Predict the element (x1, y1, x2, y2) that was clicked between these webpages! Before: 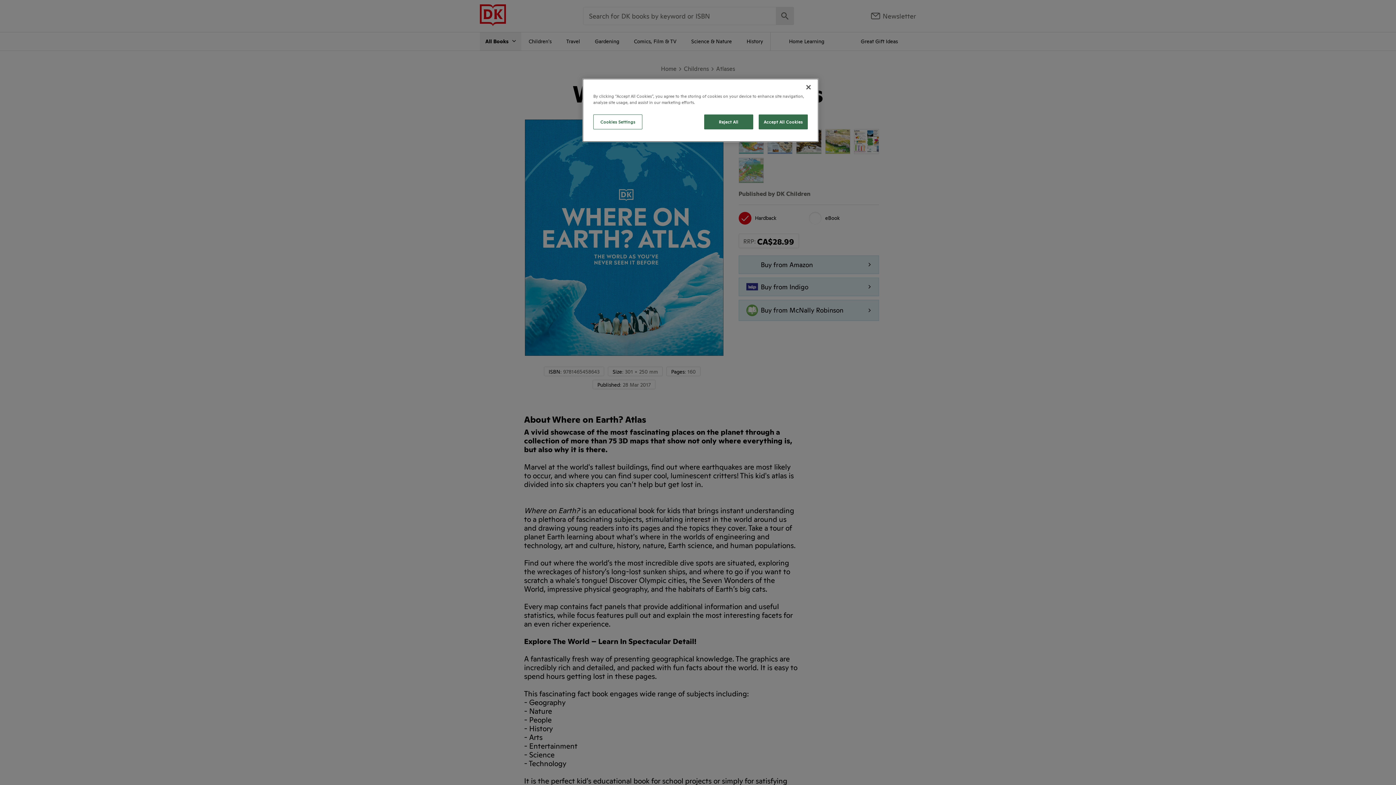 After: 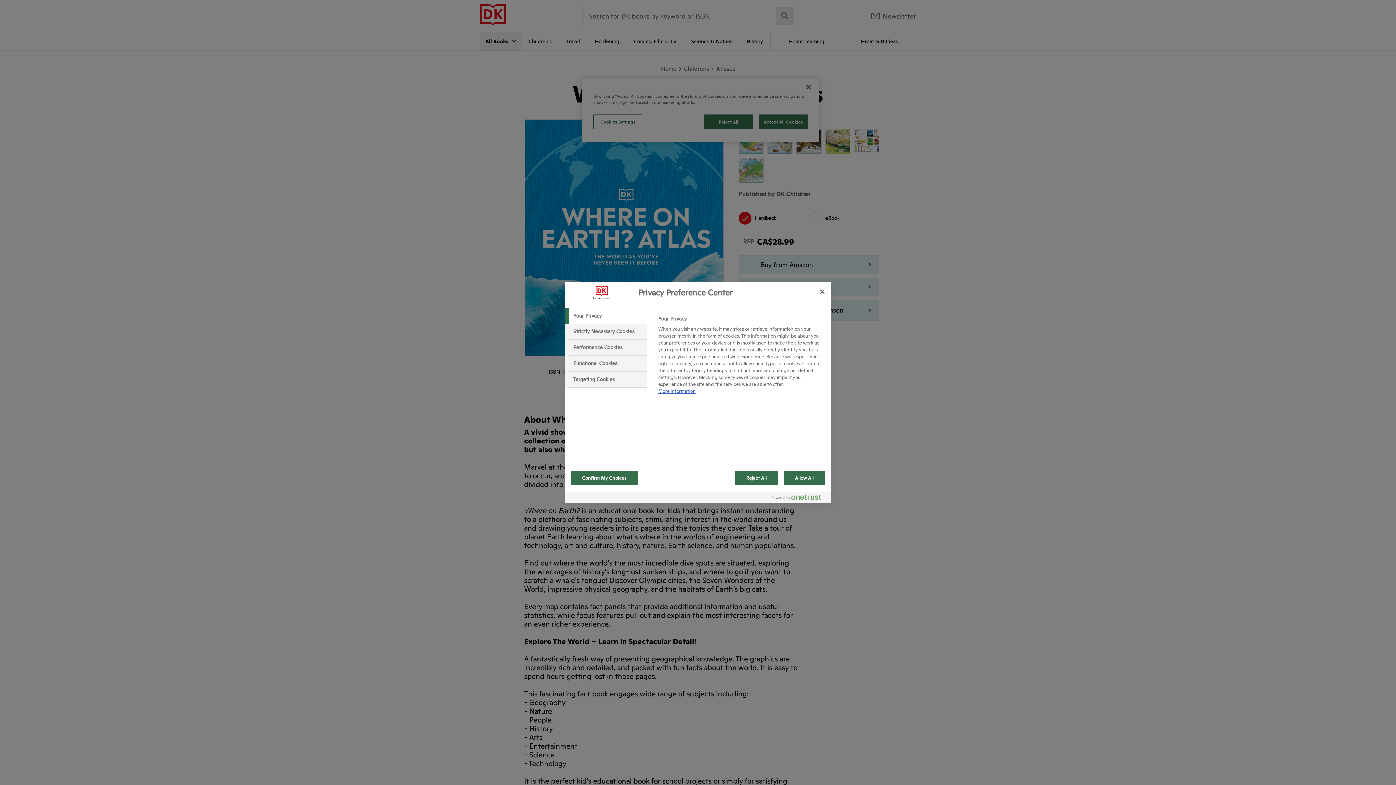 Action: bbox: (593, 114, 642, 129) label: Cookies Settings